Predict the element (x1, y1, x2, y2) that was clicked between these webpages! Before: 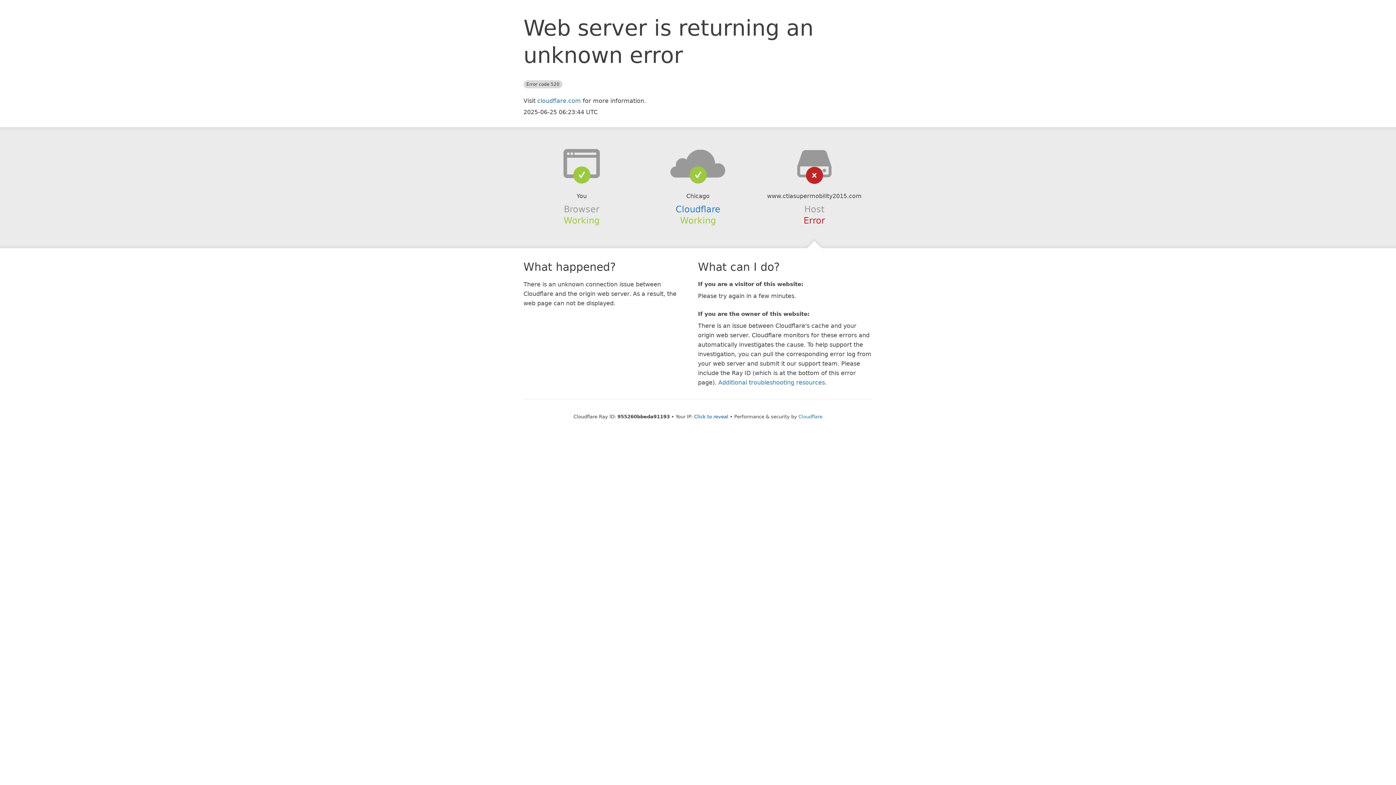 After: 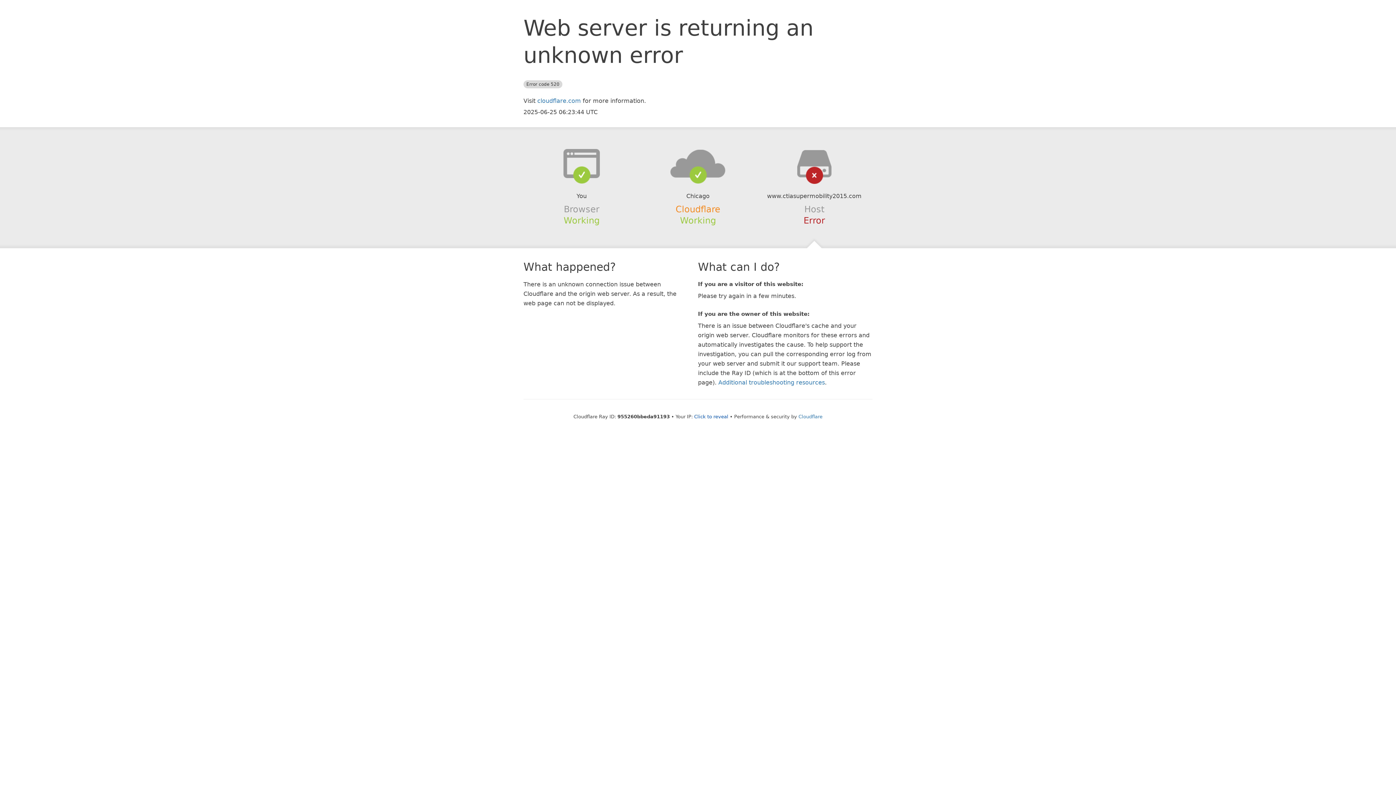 Action: bbox: (675, 204, 720, 214) label: Cloudflare